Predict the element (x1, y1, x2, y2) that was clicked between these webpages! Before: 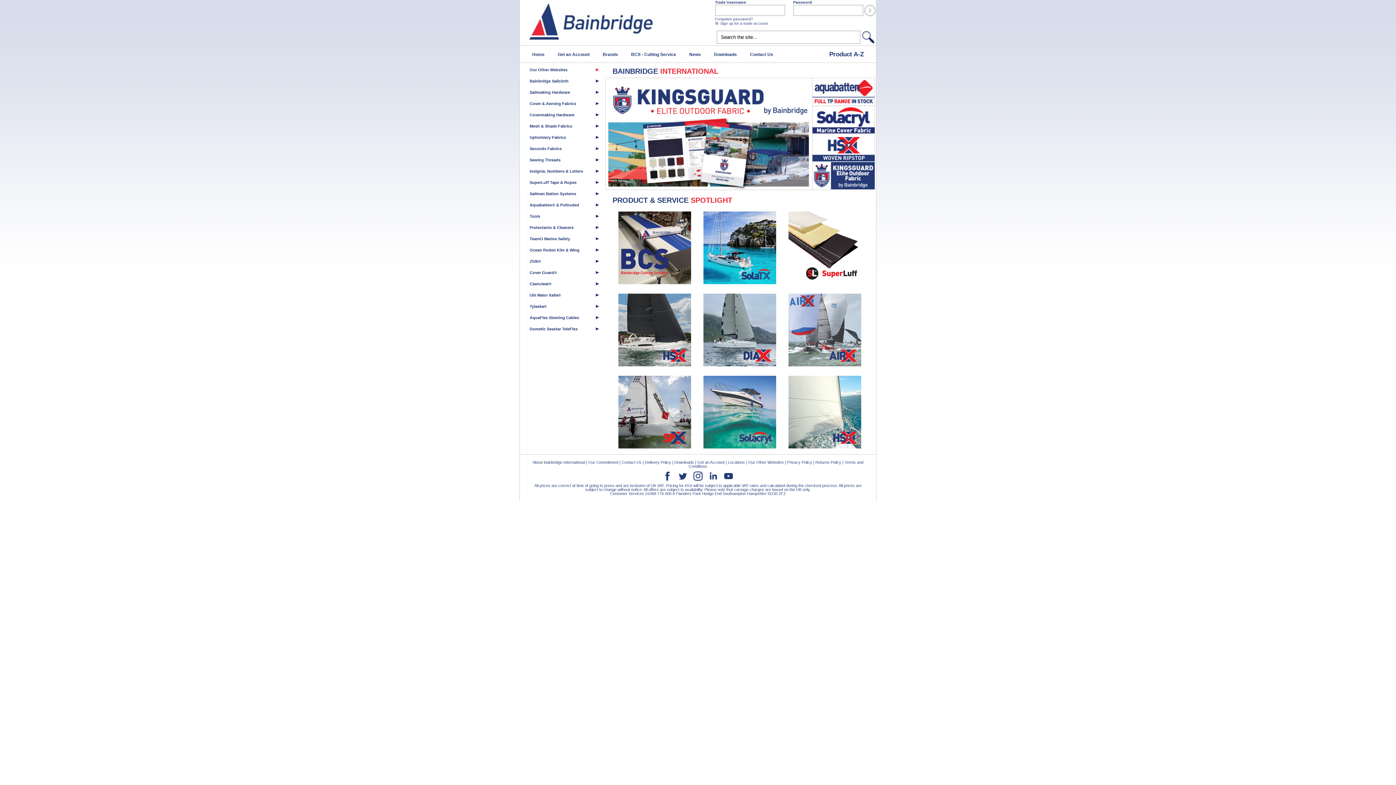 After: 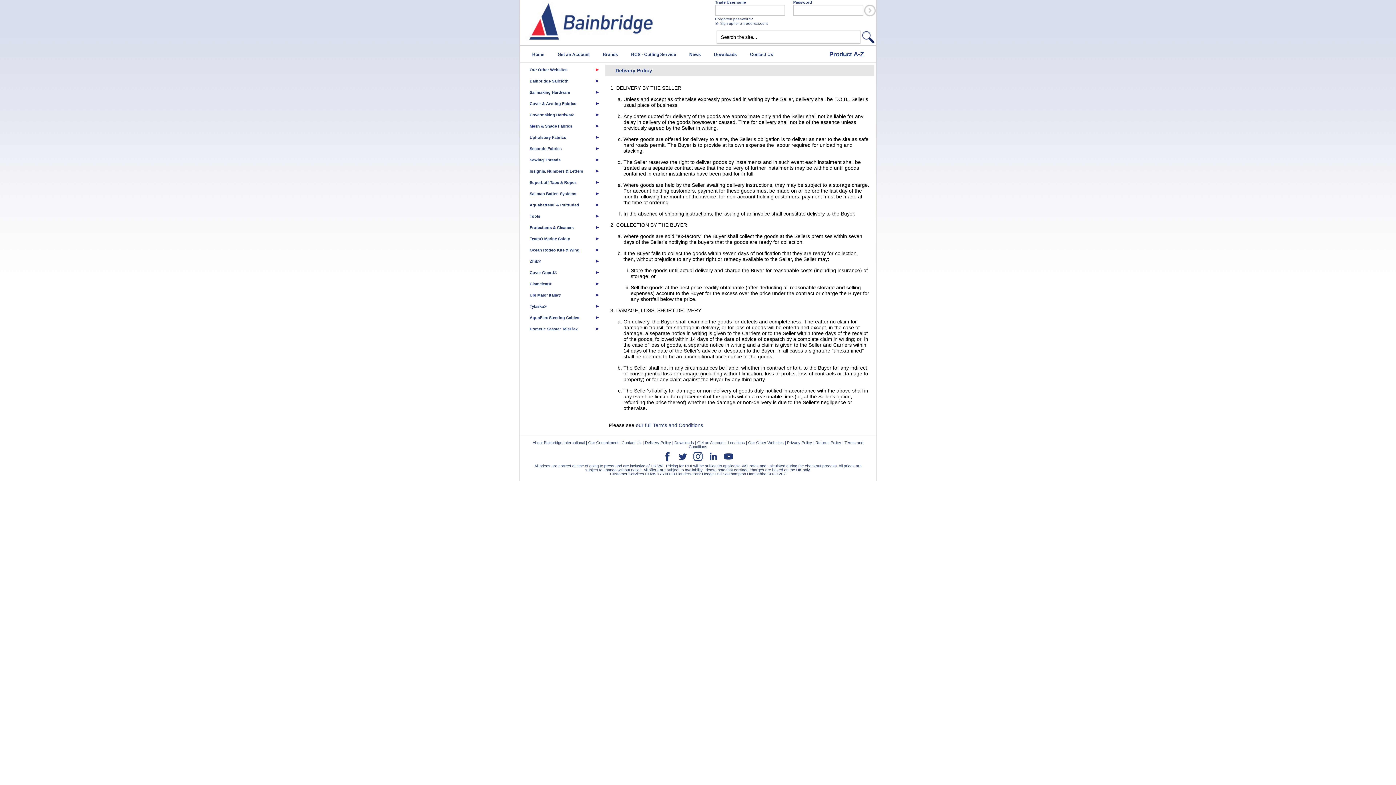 Action: bbox: (645, 460, 671, 464) label: Delivery Policy